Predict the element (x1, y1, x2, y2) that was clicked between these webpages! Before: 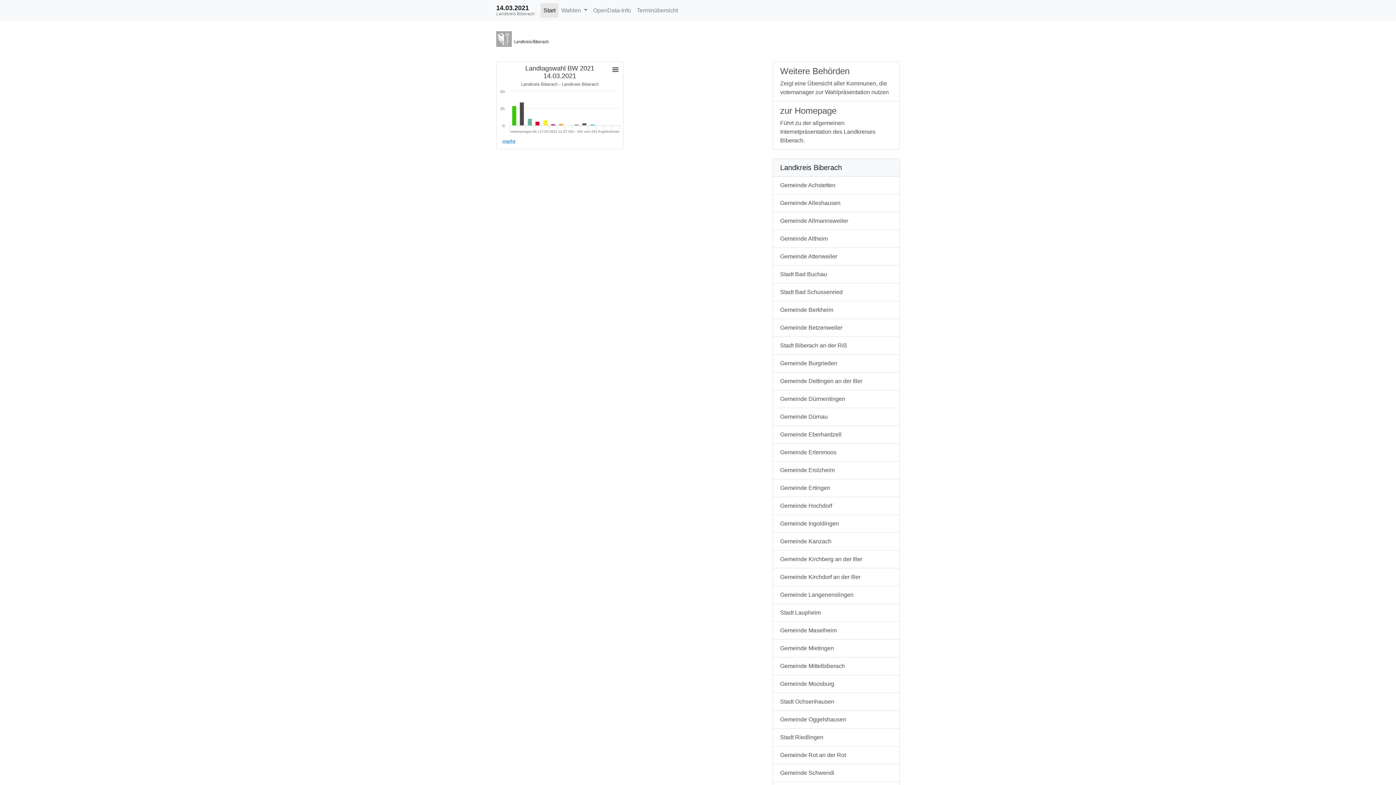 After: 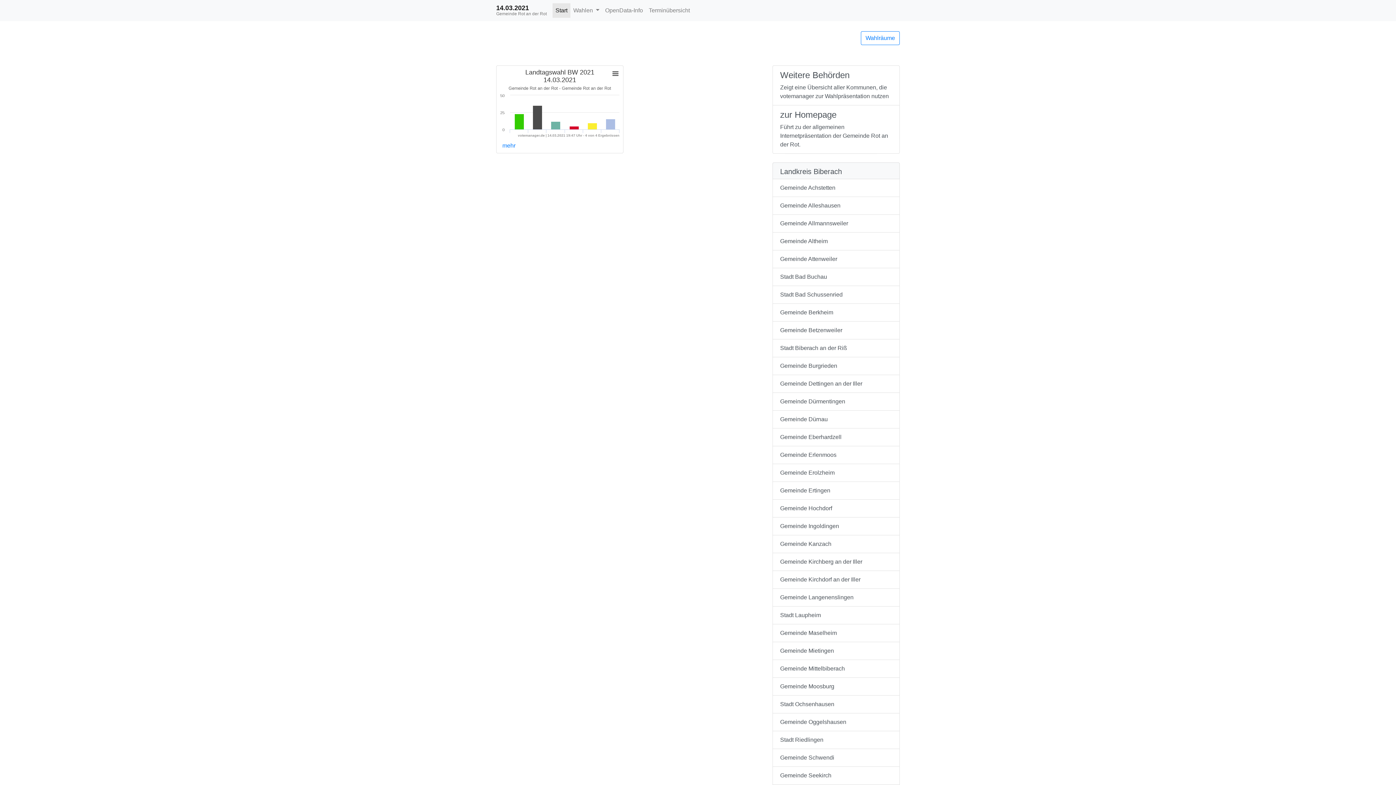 Action: bbox: (772, 746, 900, 764) label: Gemeinde Rot an der Rot